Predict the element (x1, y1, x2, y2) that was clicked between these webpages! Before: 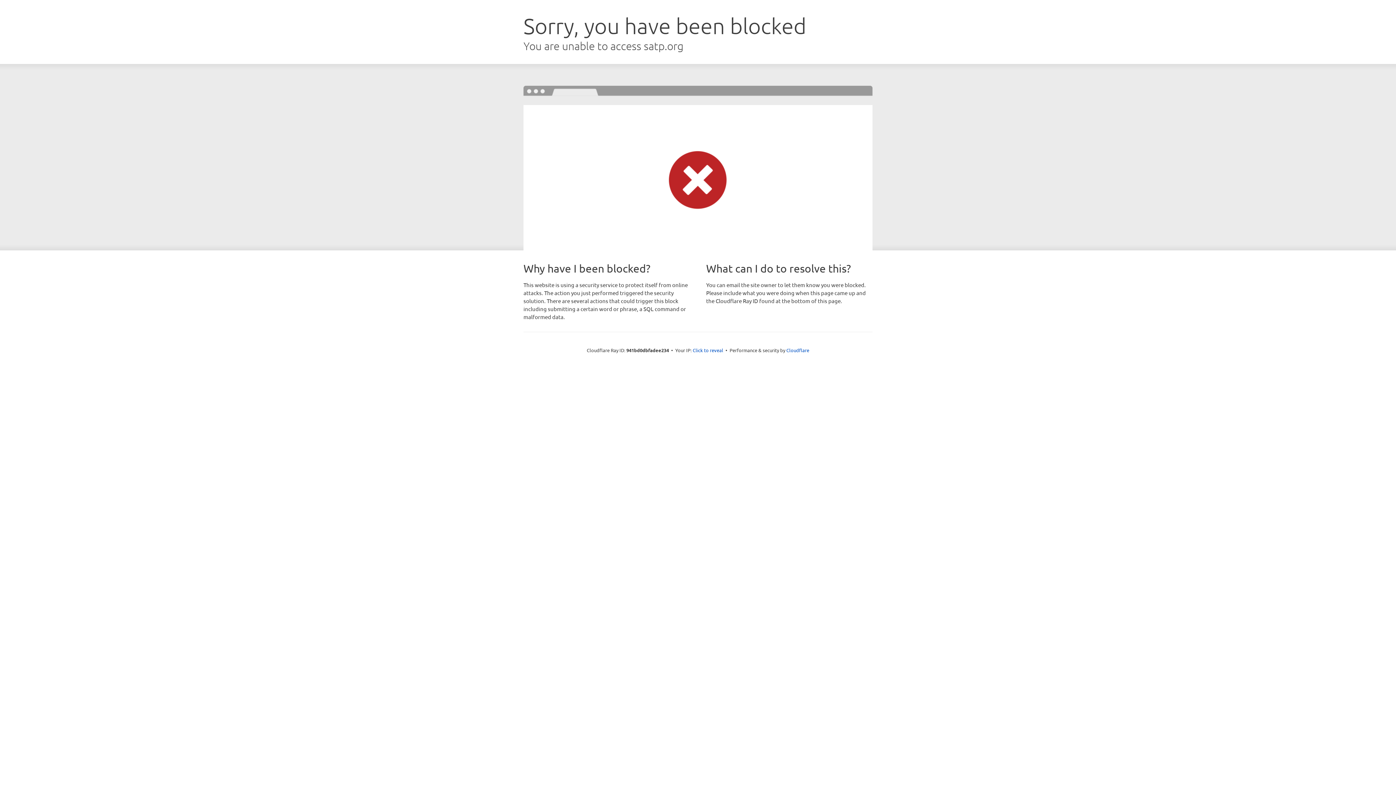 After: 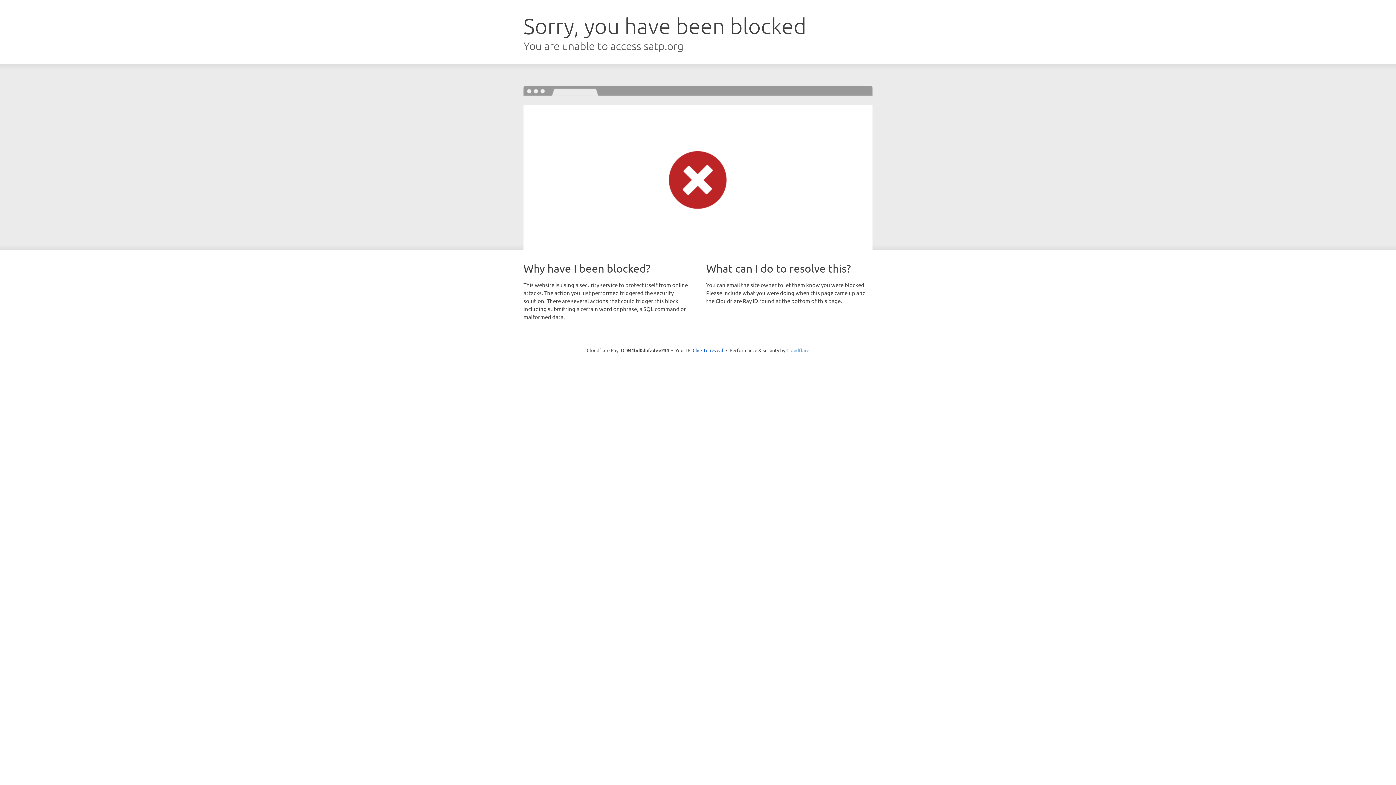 Action: label: Cloudflare bbox: (786, 347, 809, 353)